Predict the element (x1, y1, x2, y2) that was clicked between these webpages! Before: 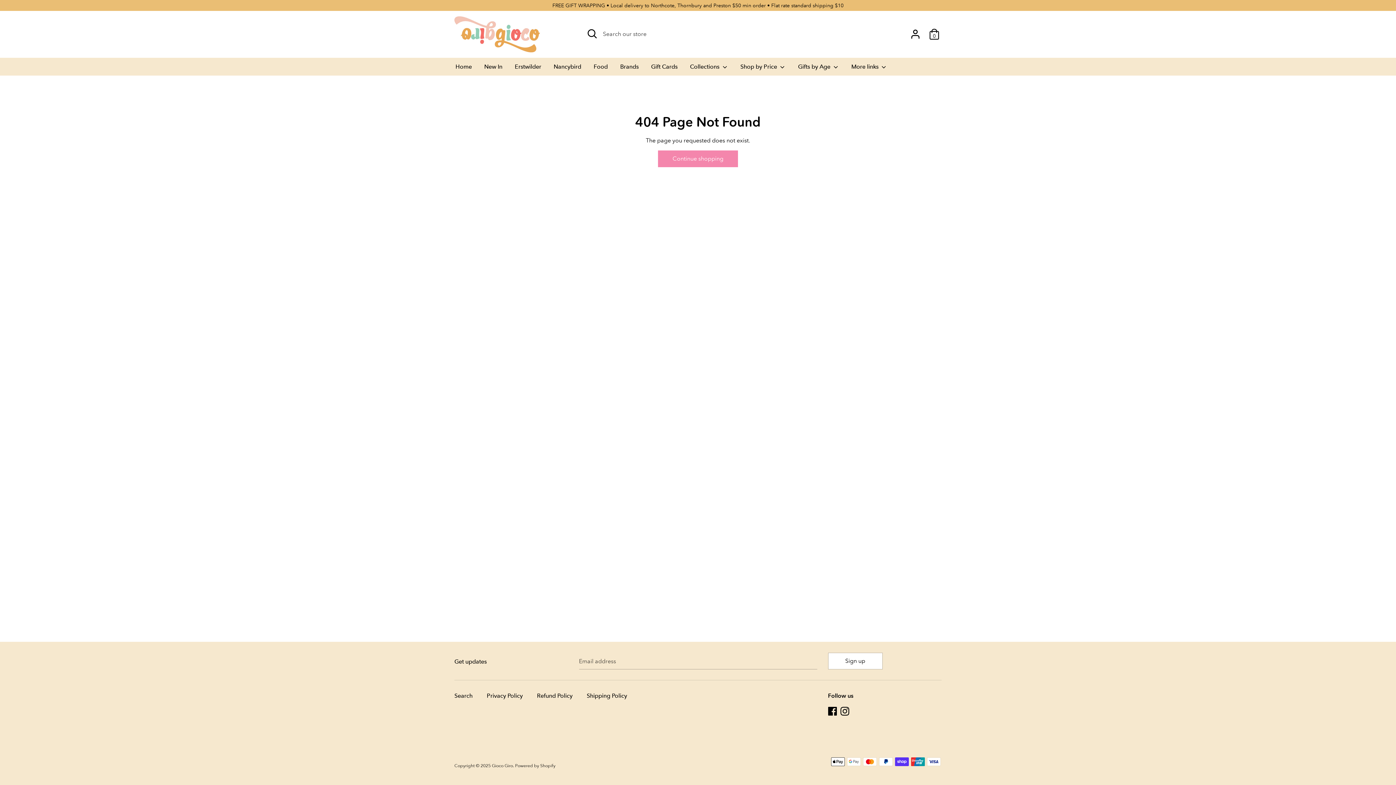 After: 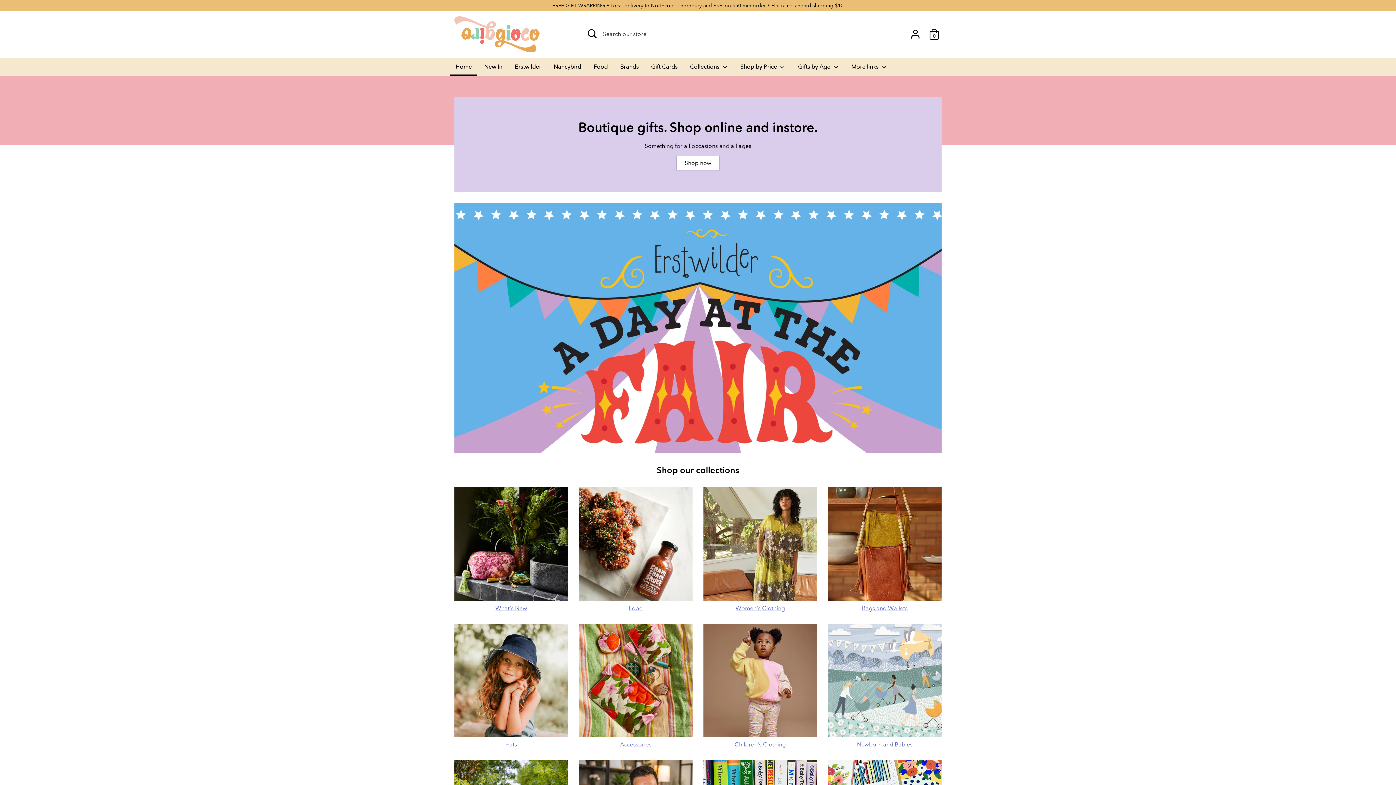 Action: label: Continue shopping bbox: (658, 150, 737, 166)